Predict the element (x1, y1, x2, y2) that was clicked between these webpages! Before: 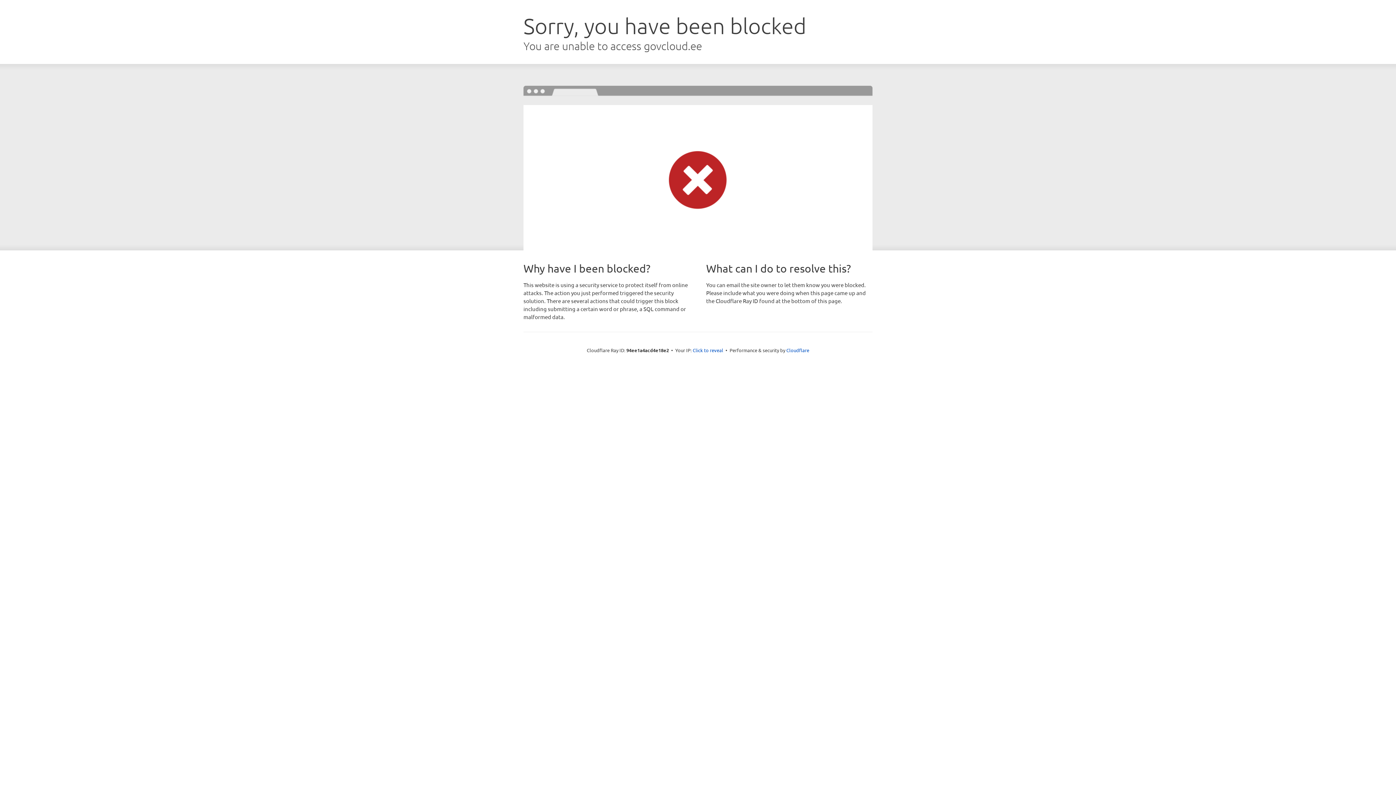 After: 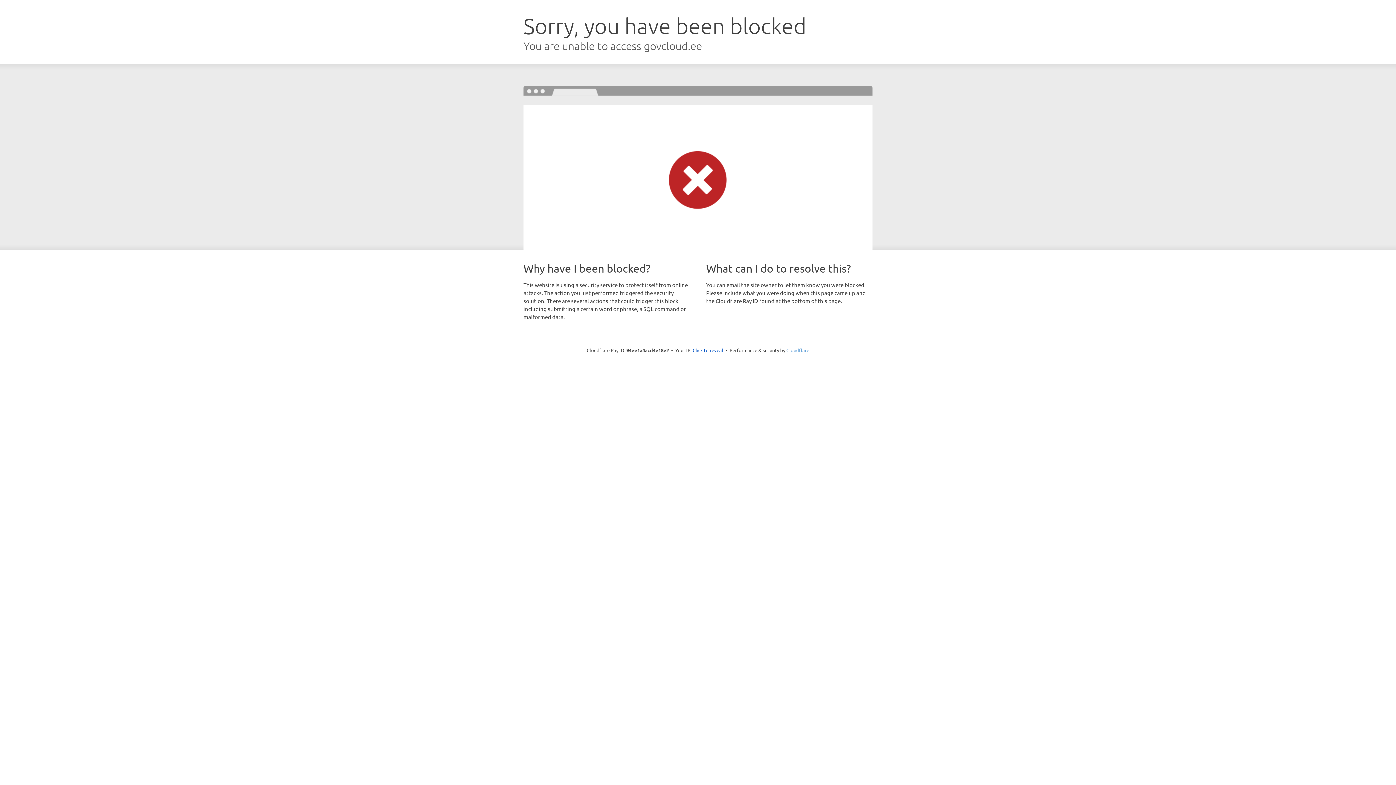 Action: bbox: (786, 347, 809, 353) label: Cloudflare